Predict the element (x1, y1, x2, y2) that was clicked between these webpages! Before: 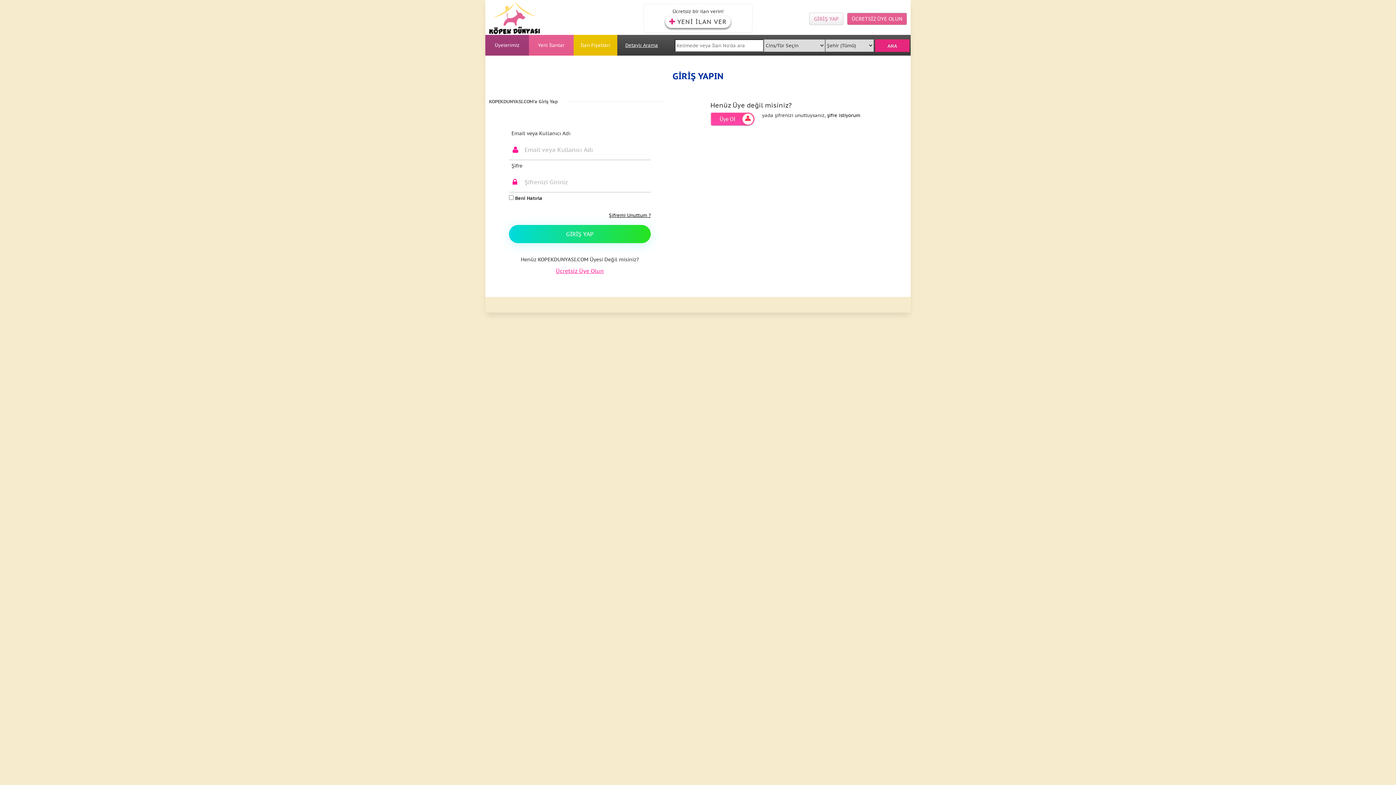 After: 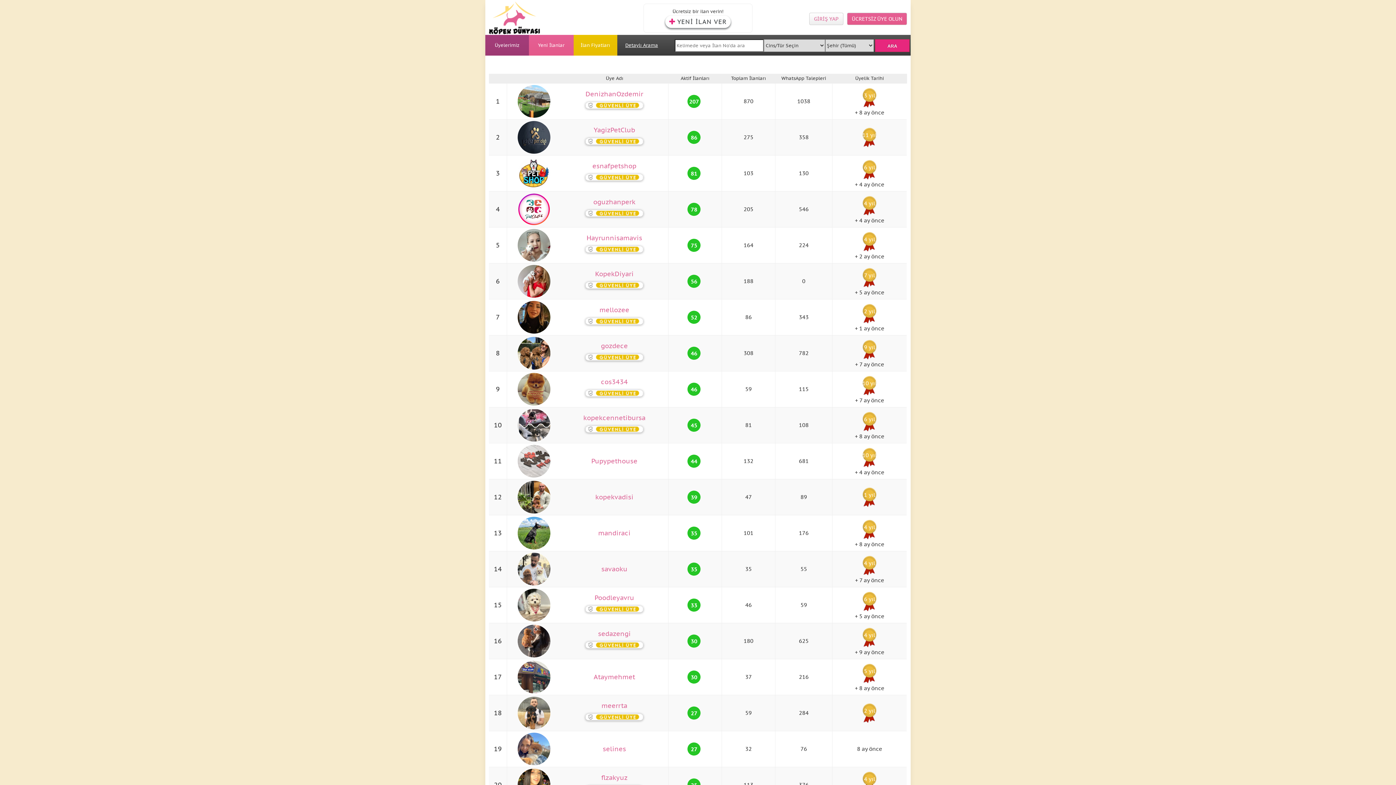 Action: bbox: (485, 34, 529, 55) label: Üyelerimiz